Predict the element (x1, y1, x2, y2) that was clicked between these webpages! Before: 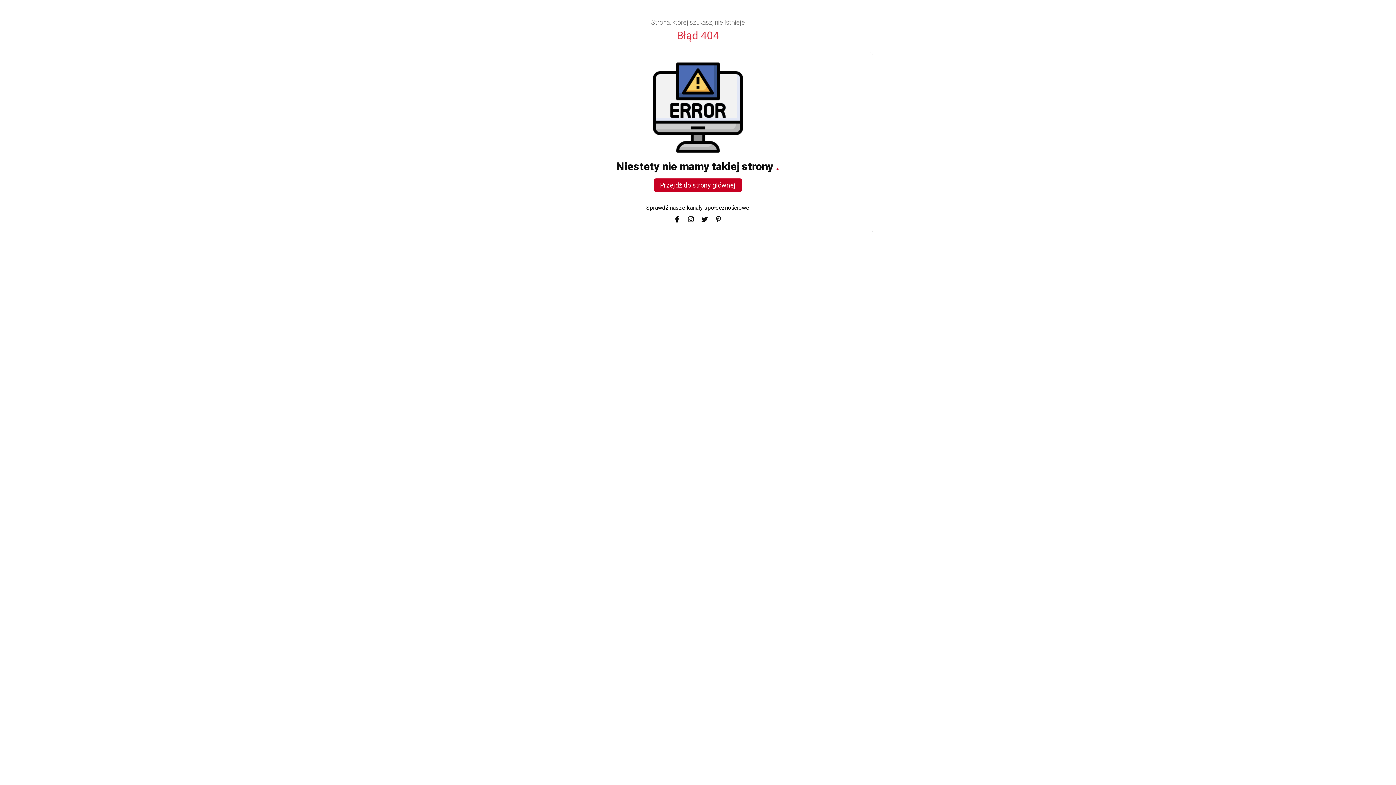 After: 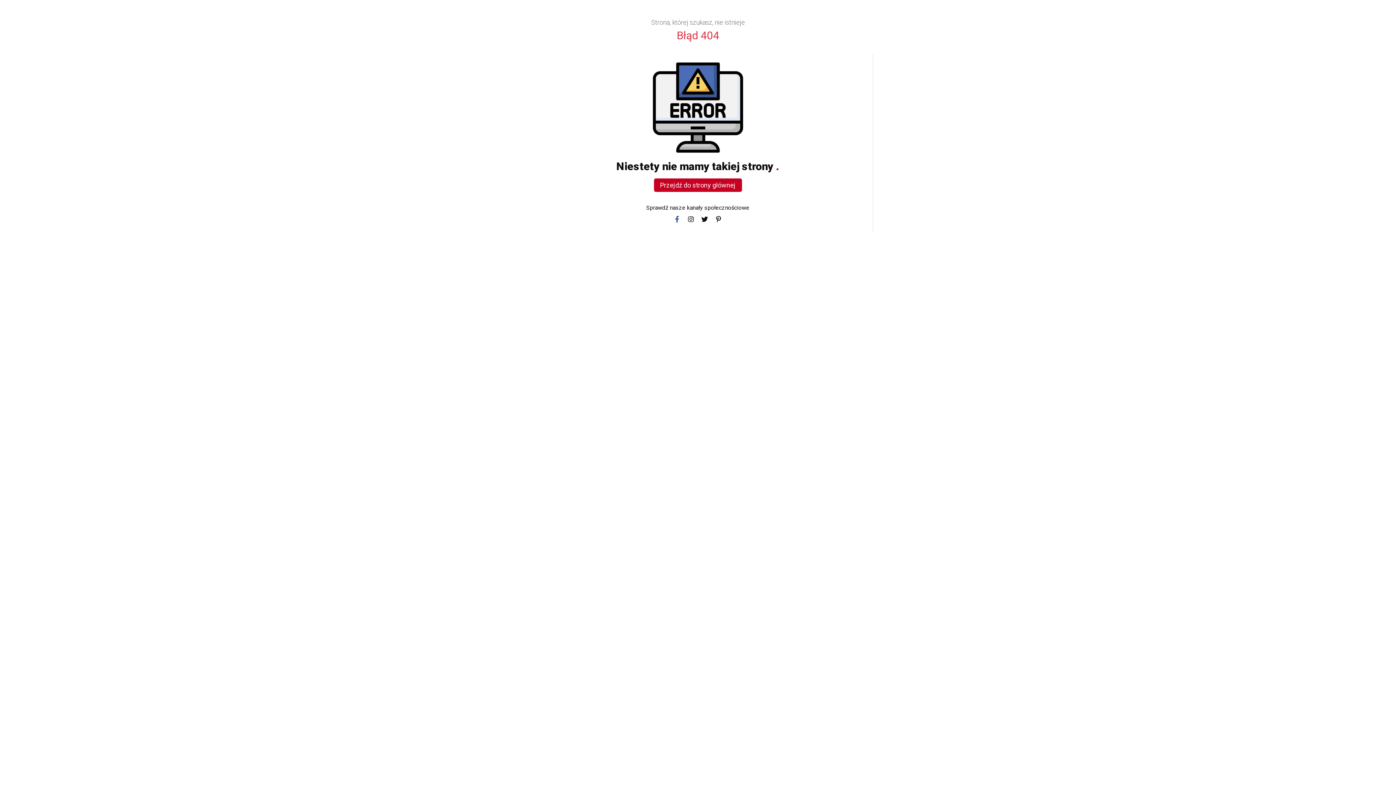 Action: label: facebook bbox: (671, 213, 682, 224)